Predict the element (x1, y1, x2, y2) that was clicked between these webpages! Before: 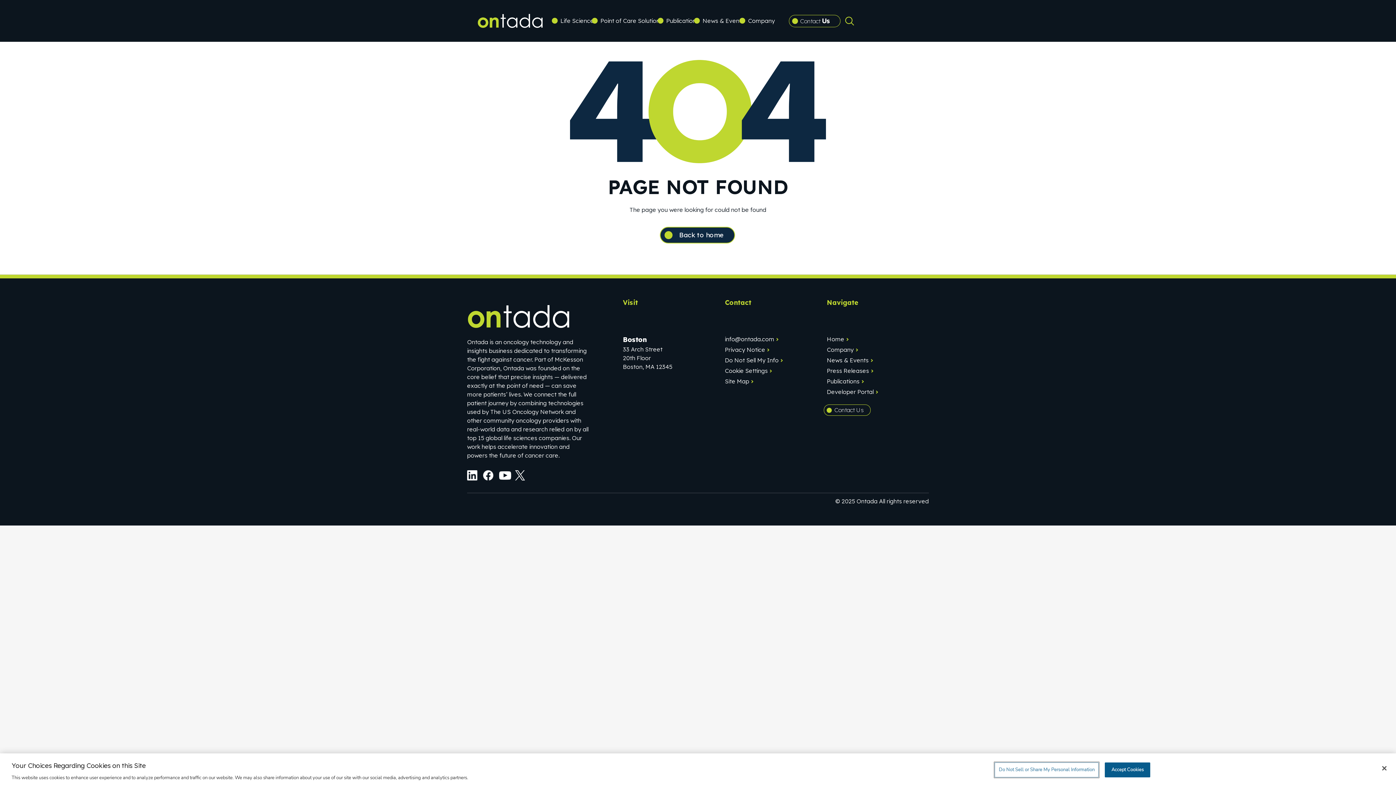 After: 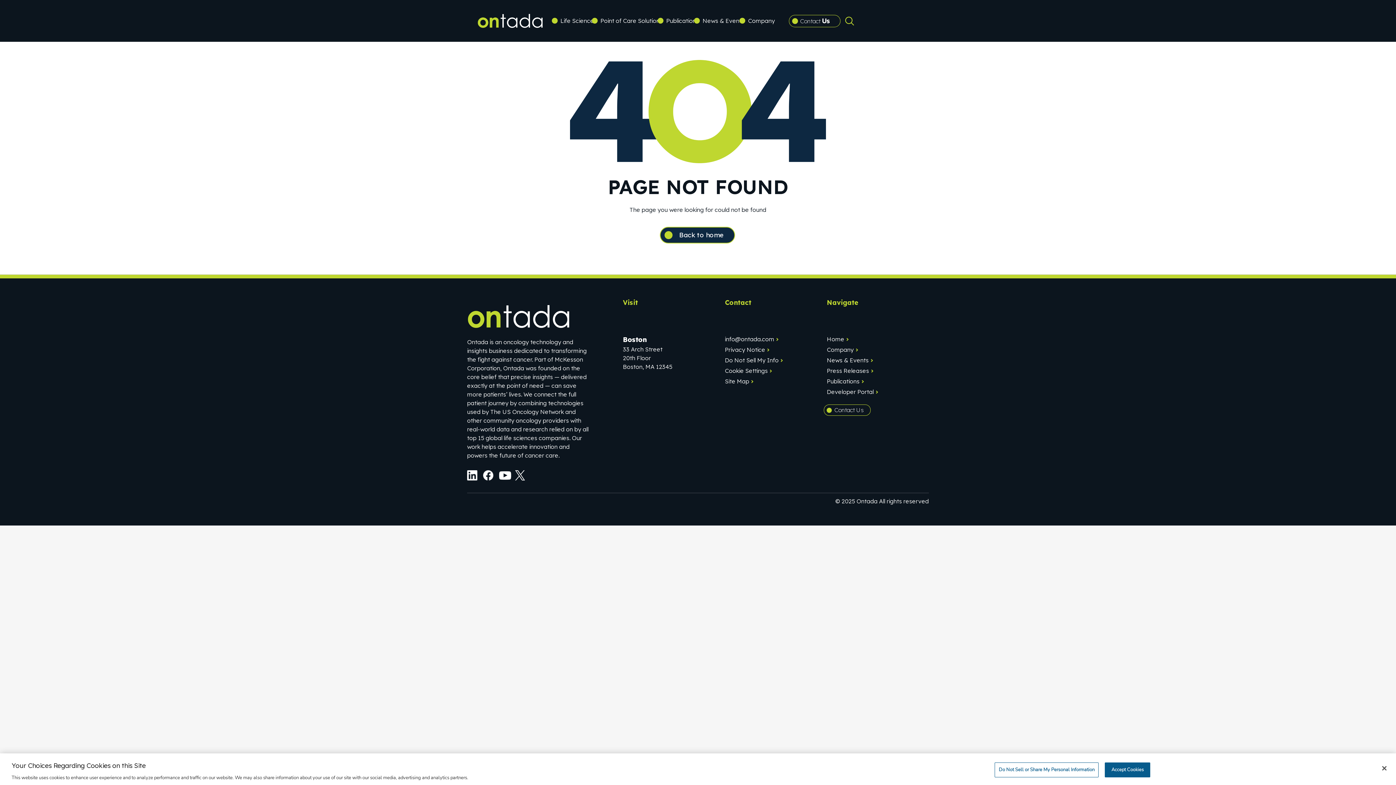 Action: bbox: (467, 470, 479, 480)